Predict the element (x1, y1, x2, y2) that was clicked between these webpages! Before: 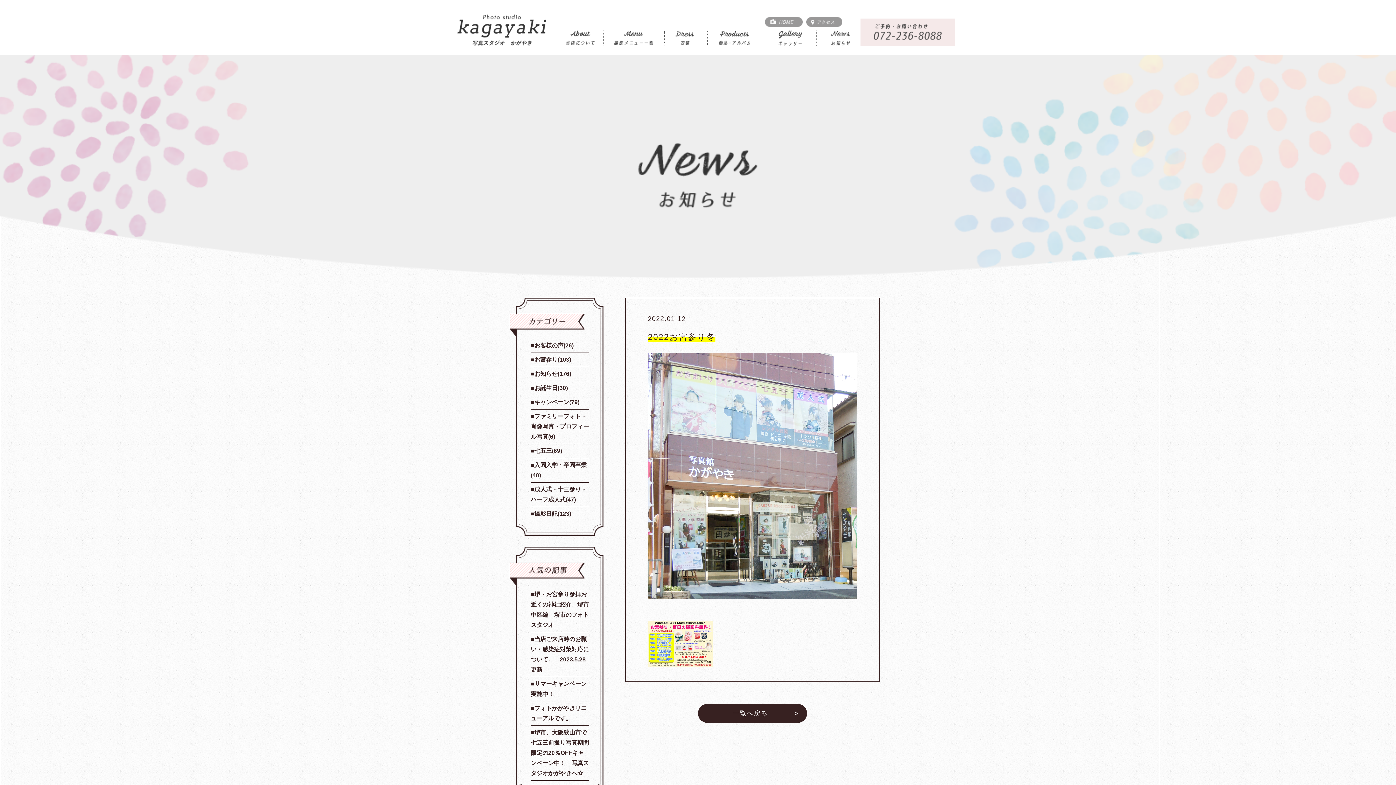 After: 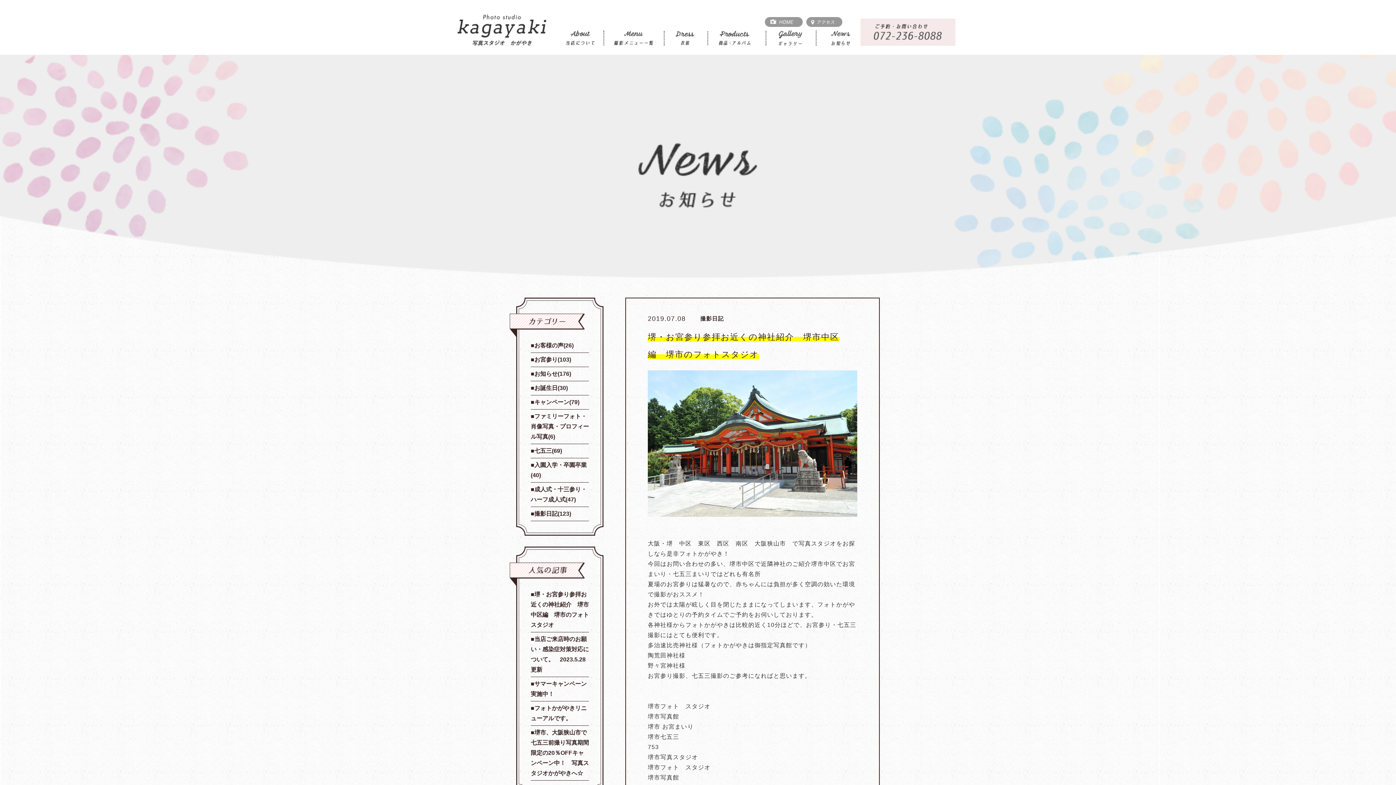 Action: label: 堺・お宮参り参拝お近くの神社紹介　堺市中区編　堺市のフォトスタジオ bbox: (530, 588, 589, 632)